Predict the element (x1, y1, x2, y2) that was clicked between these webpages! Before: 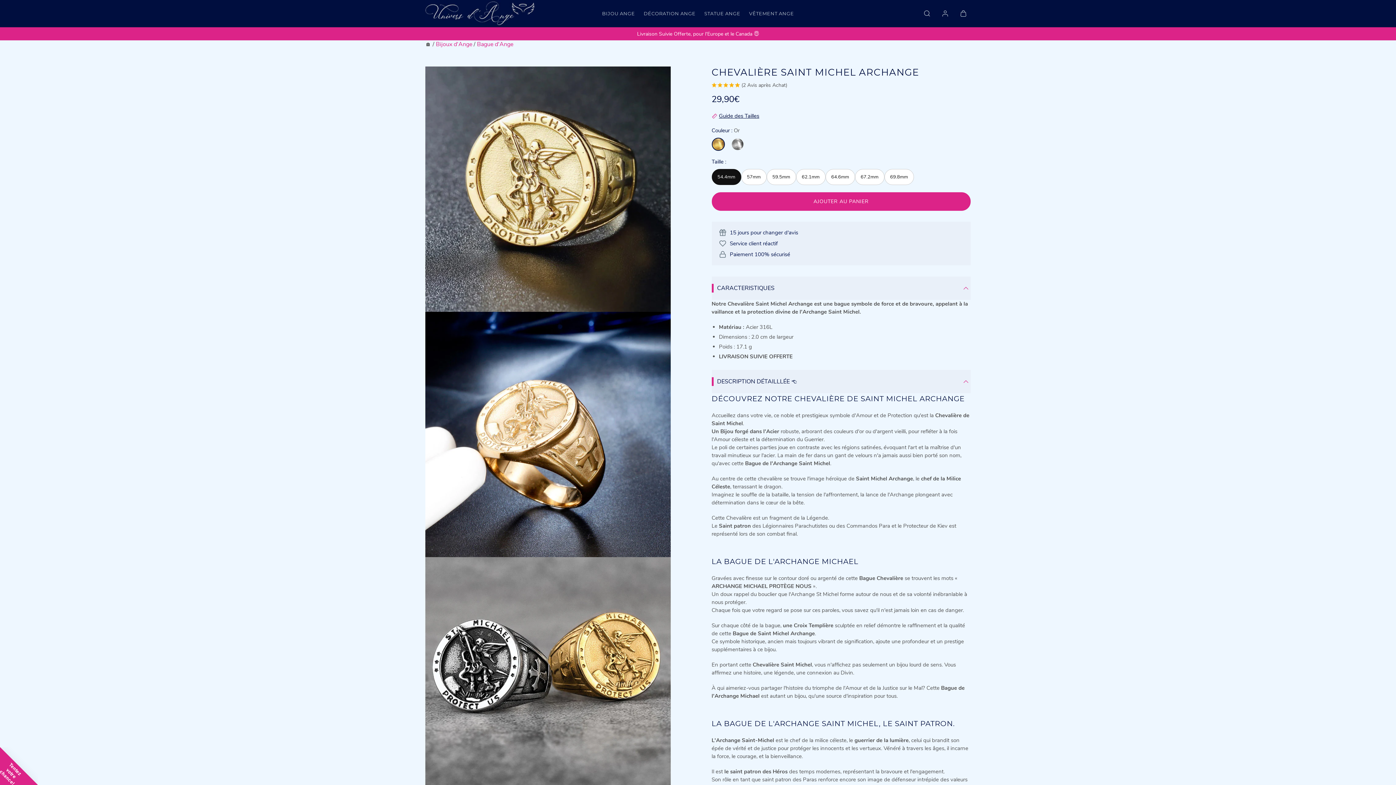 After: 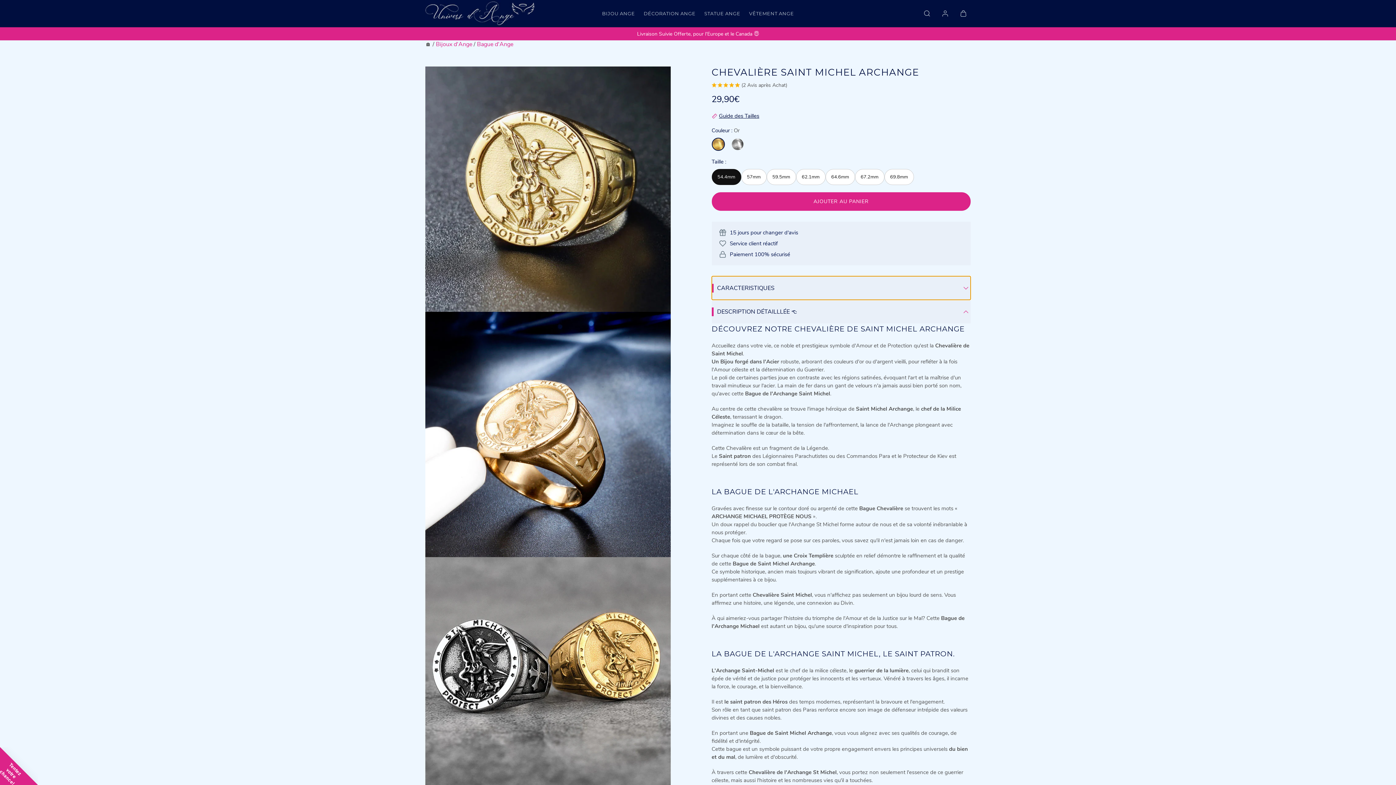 Action: bbox: (711, 276, 970, 300) label: CARACTERISTIQUES